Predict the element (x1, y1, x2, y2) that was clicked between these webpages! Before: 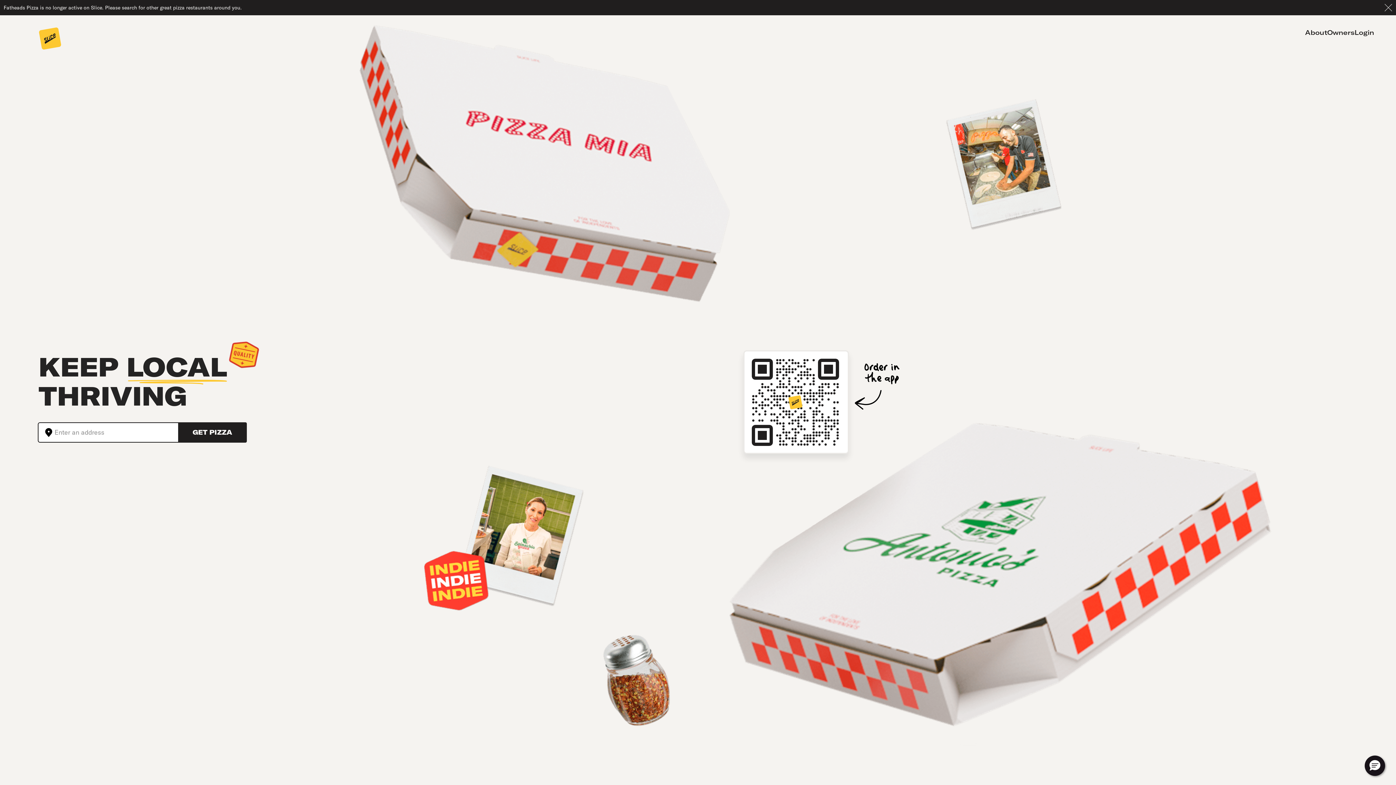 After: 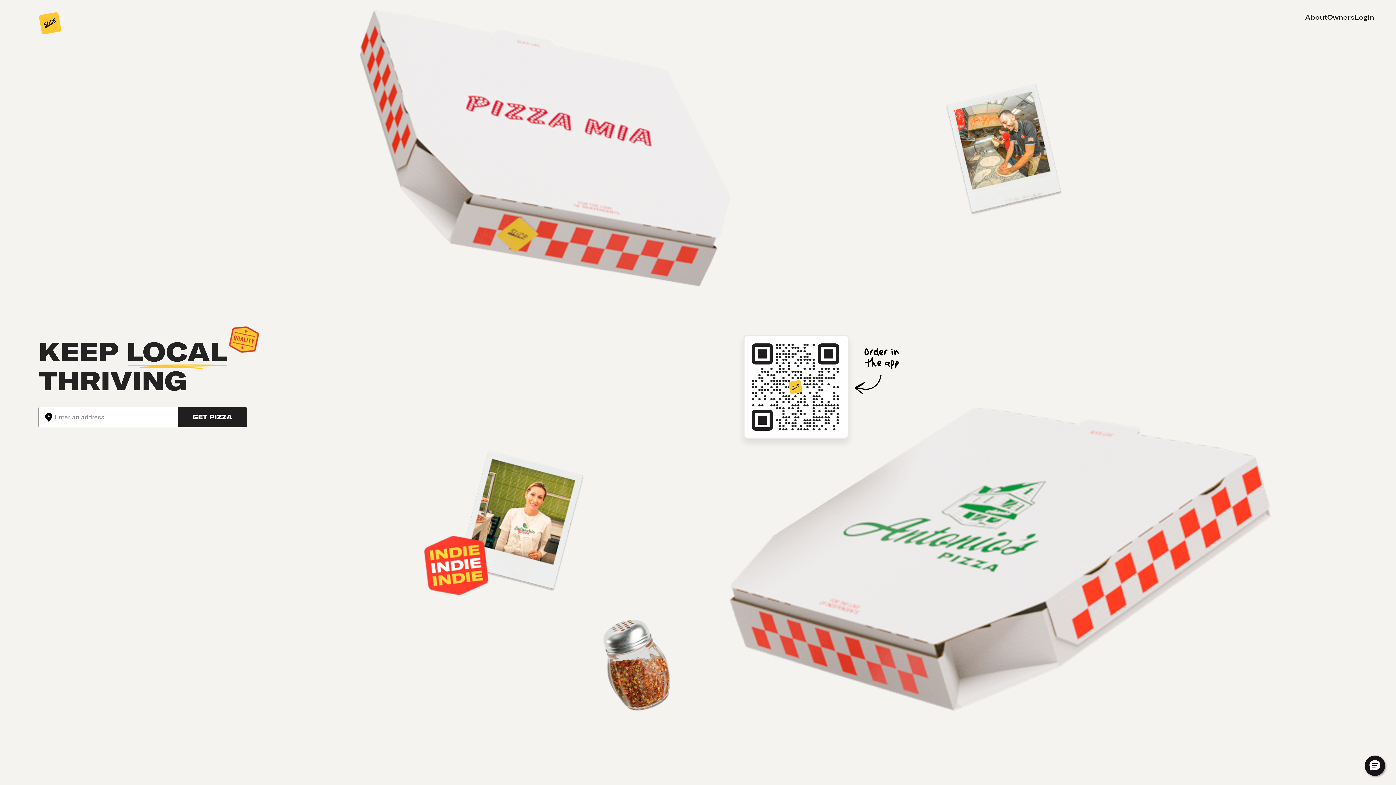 Action: label: Close banner bbox: (1381, 0, 1396, 15)